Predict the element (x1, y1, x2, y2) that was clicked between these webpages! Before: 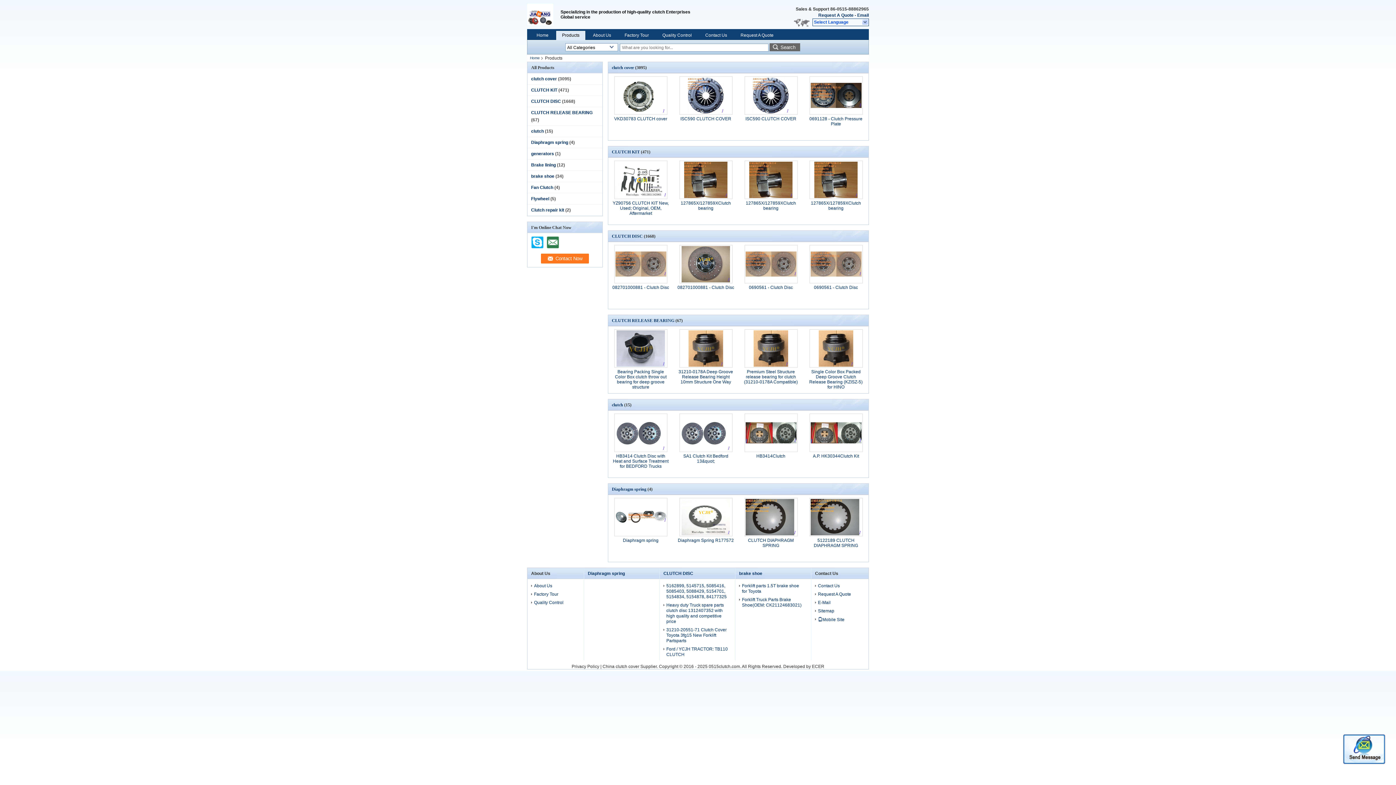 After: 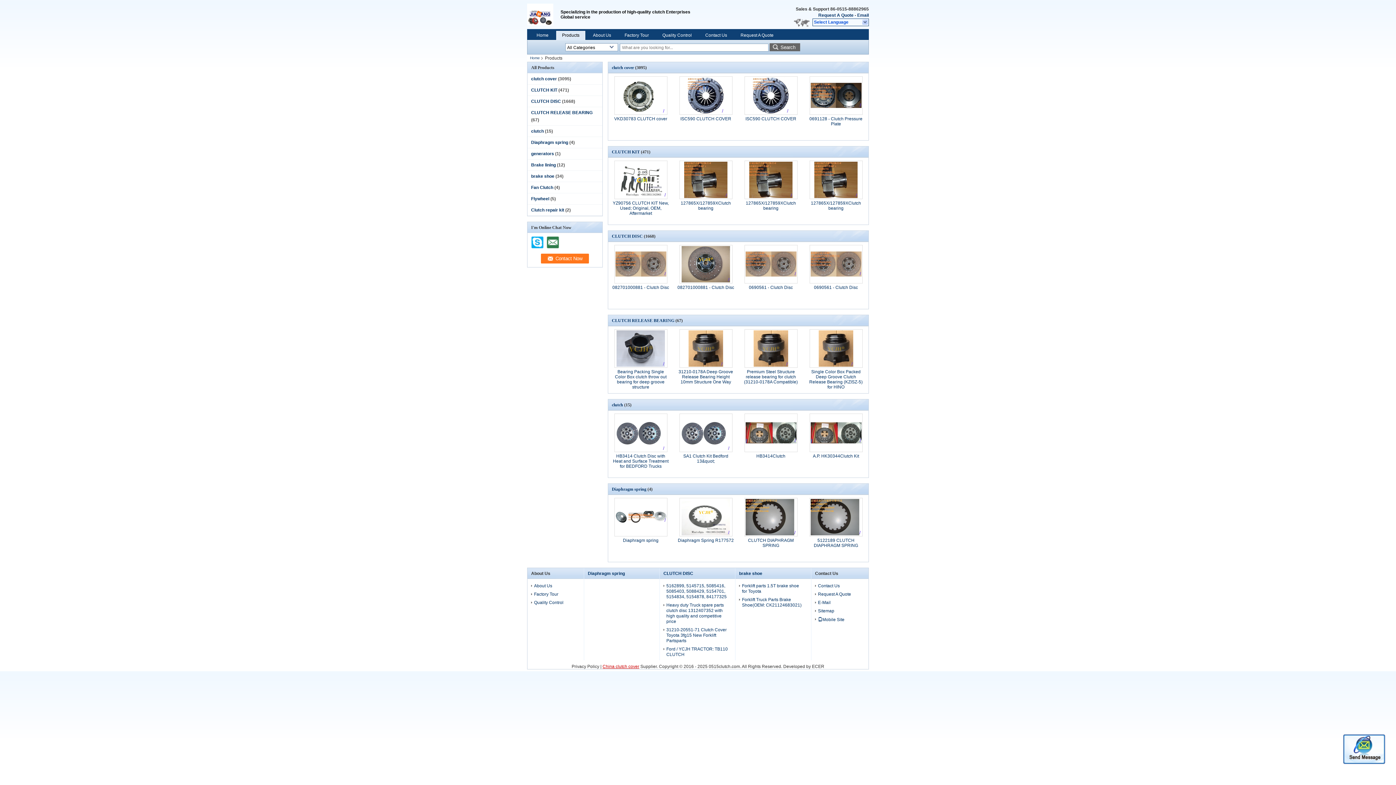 Action: bbox: (602, 664, 639, 669) label: China clutch cover